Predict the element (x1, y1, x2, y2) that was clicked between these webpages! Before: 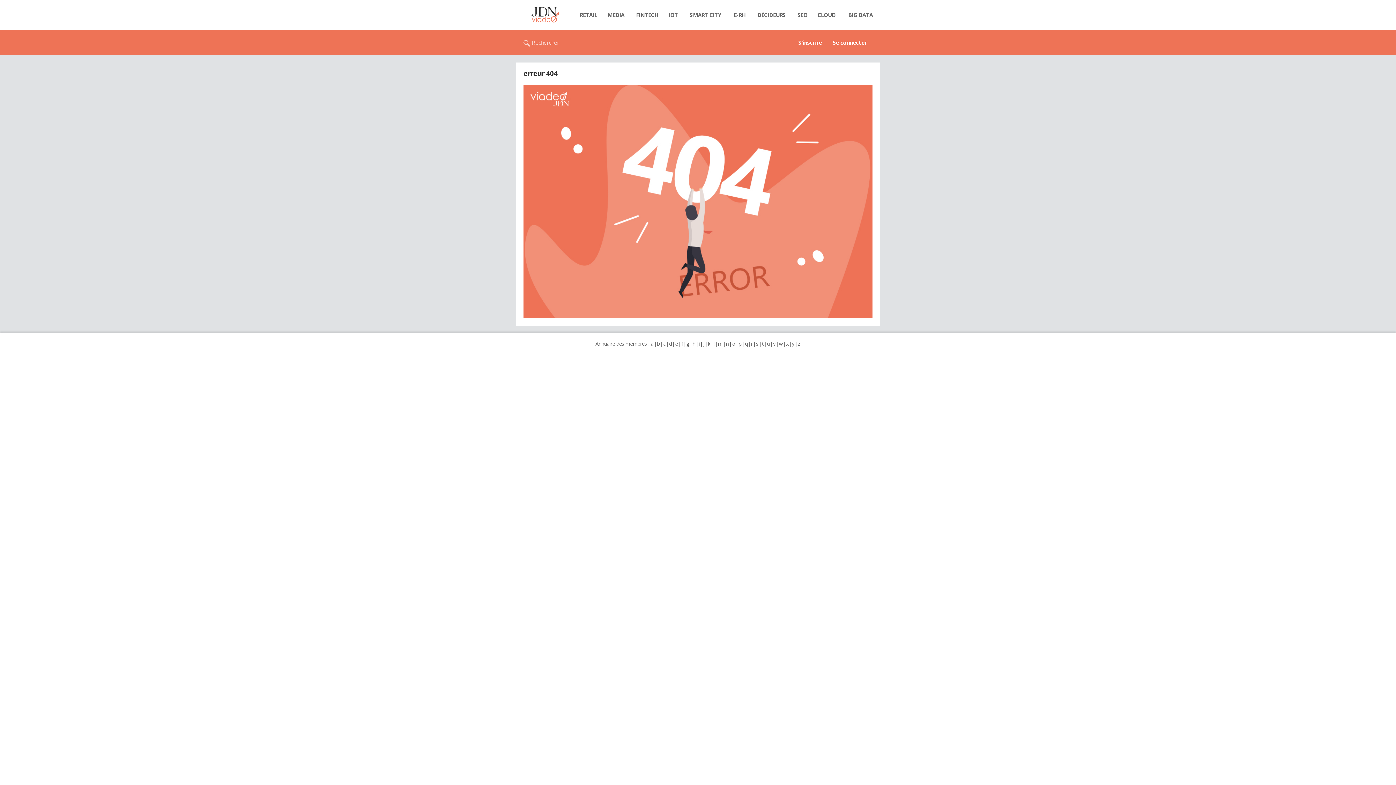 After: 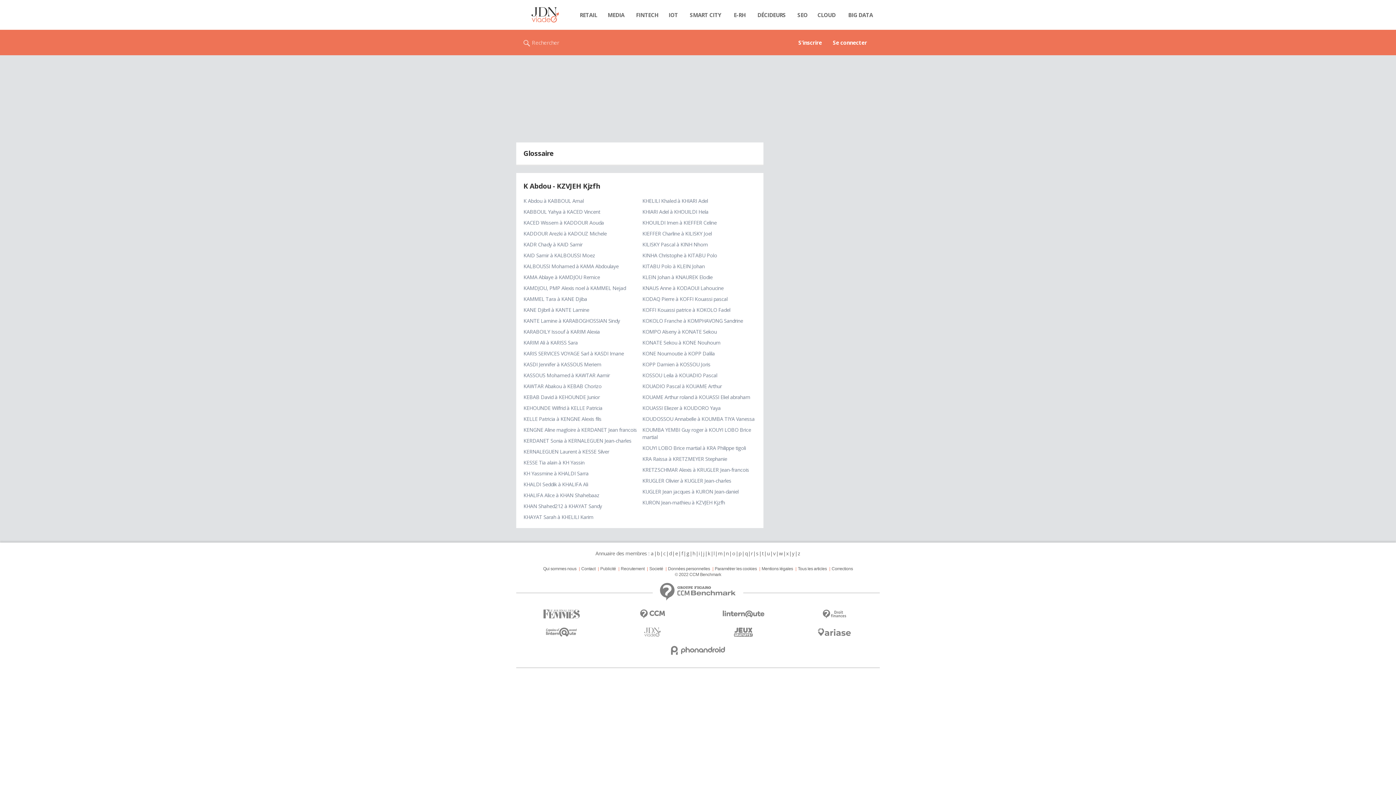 Action: label: k bbox: (707, 340, 710, 347)